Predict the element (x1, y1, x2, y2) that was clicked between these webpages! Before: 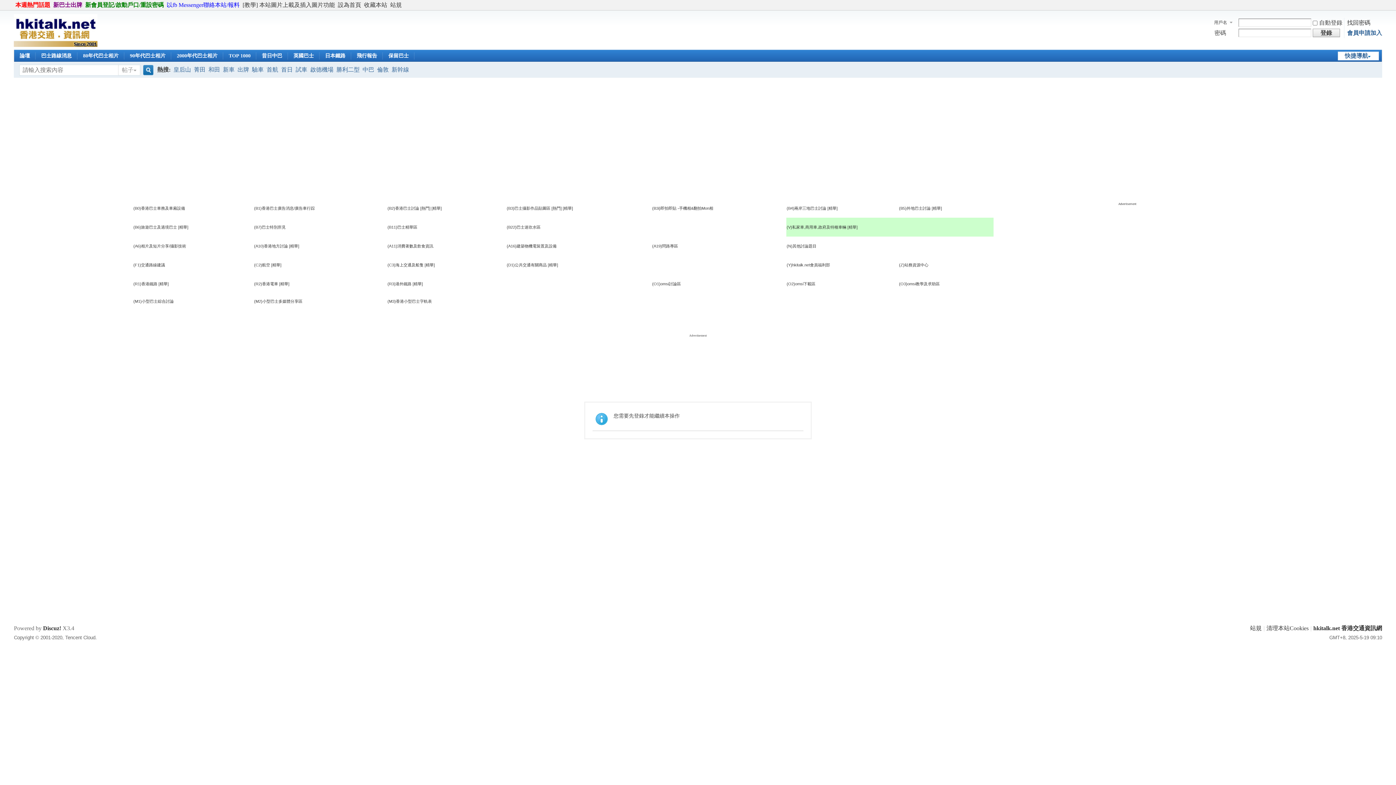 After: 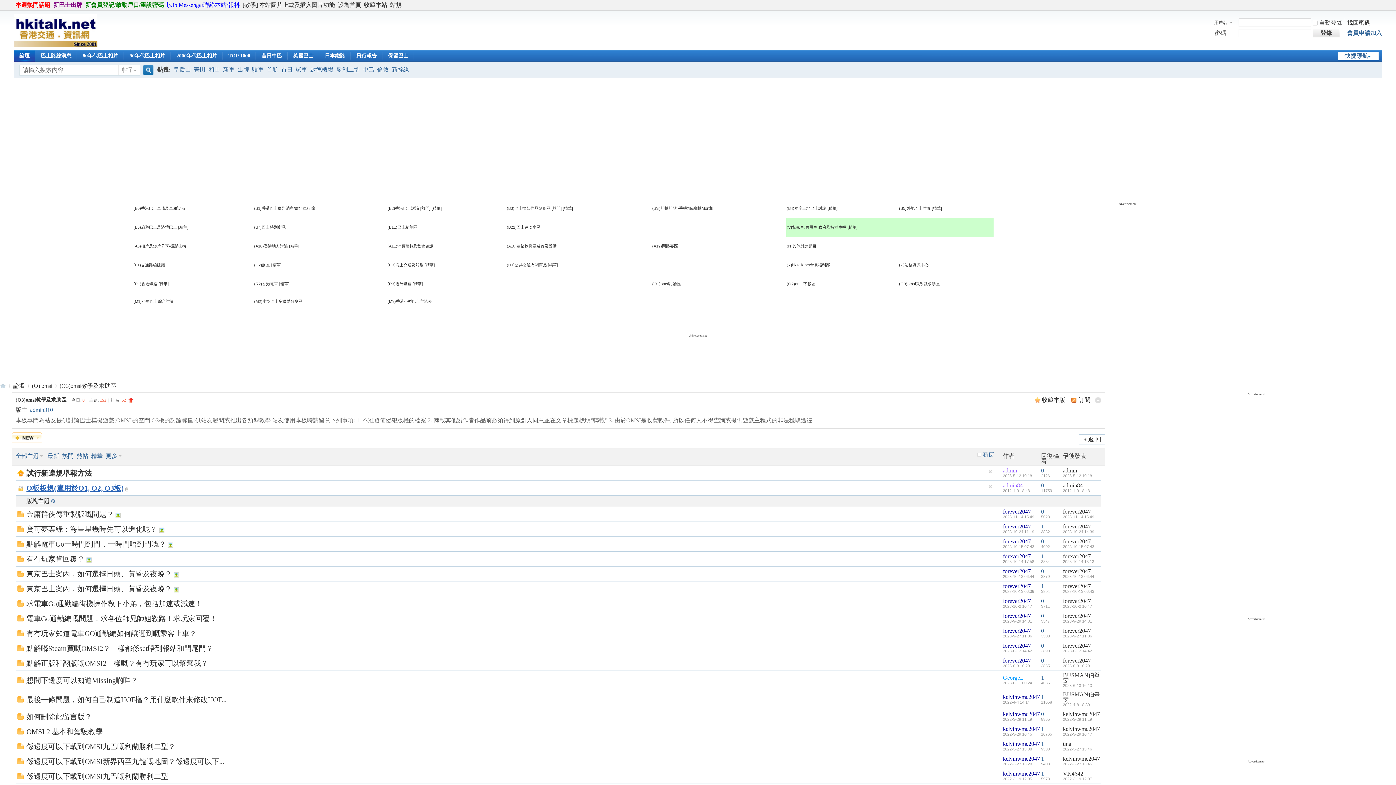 Action: label: (O3)omsi教學及求助區 bbox: (899, 281, 940, 286)